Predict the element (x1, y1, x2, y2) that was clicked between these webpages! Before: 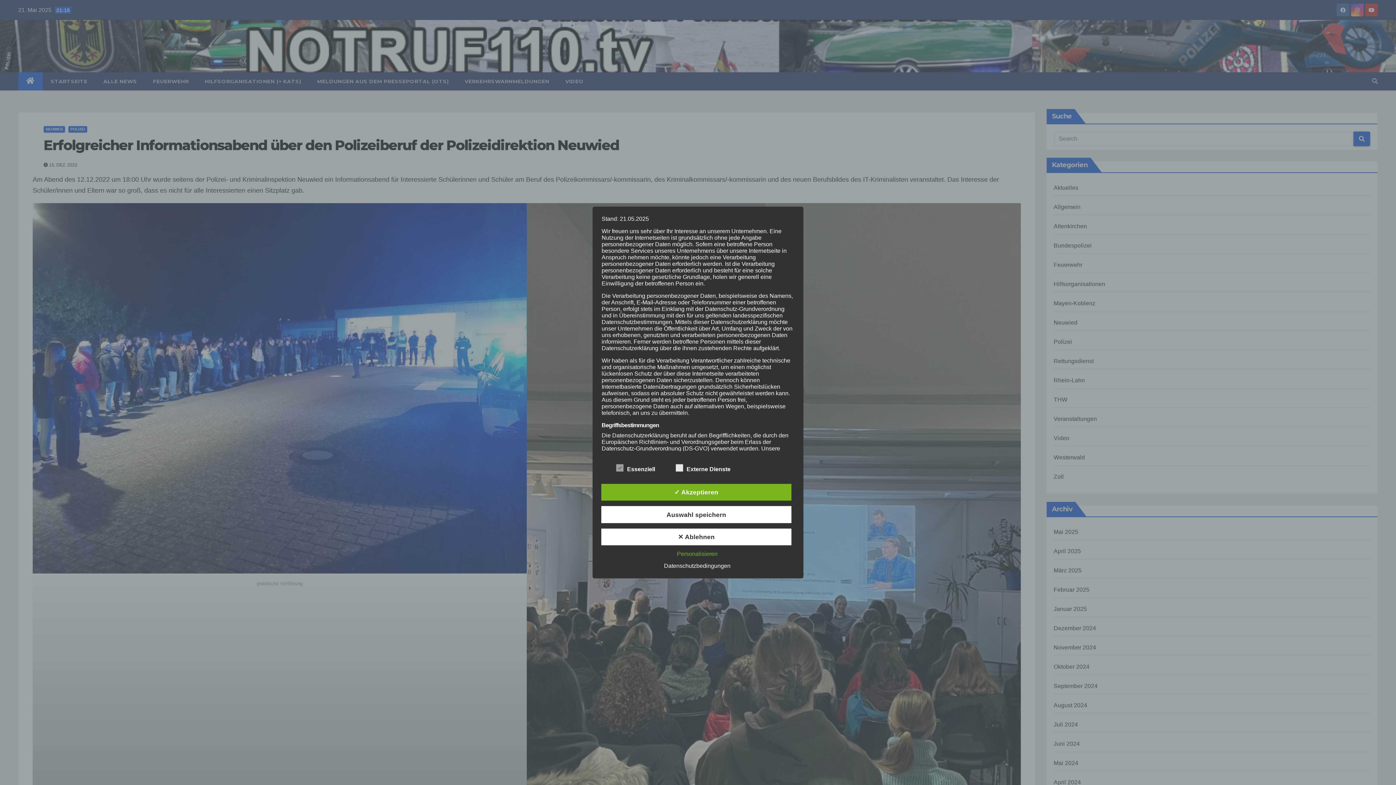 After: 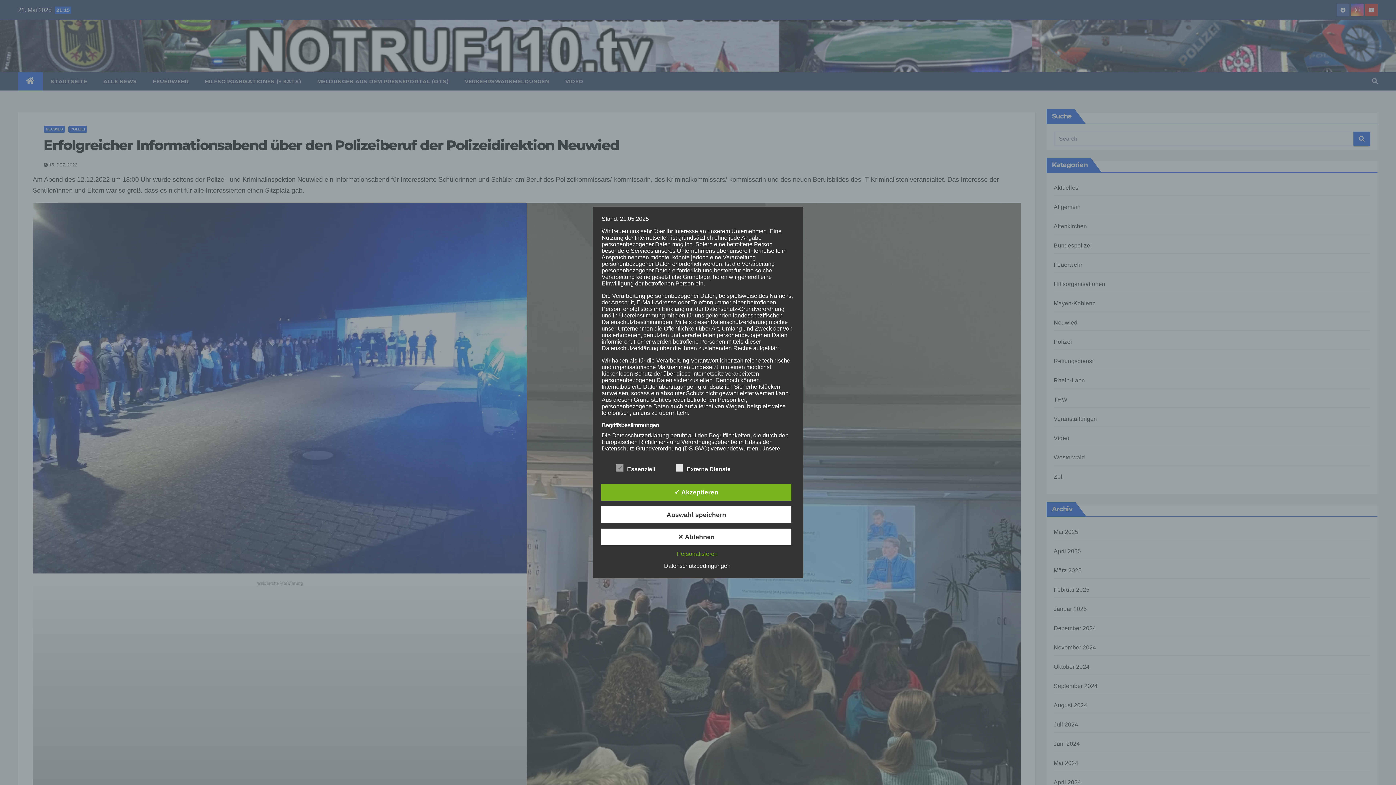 Action: label: Datenschutzbedingungen bbox: (660, 563, 734, 569)